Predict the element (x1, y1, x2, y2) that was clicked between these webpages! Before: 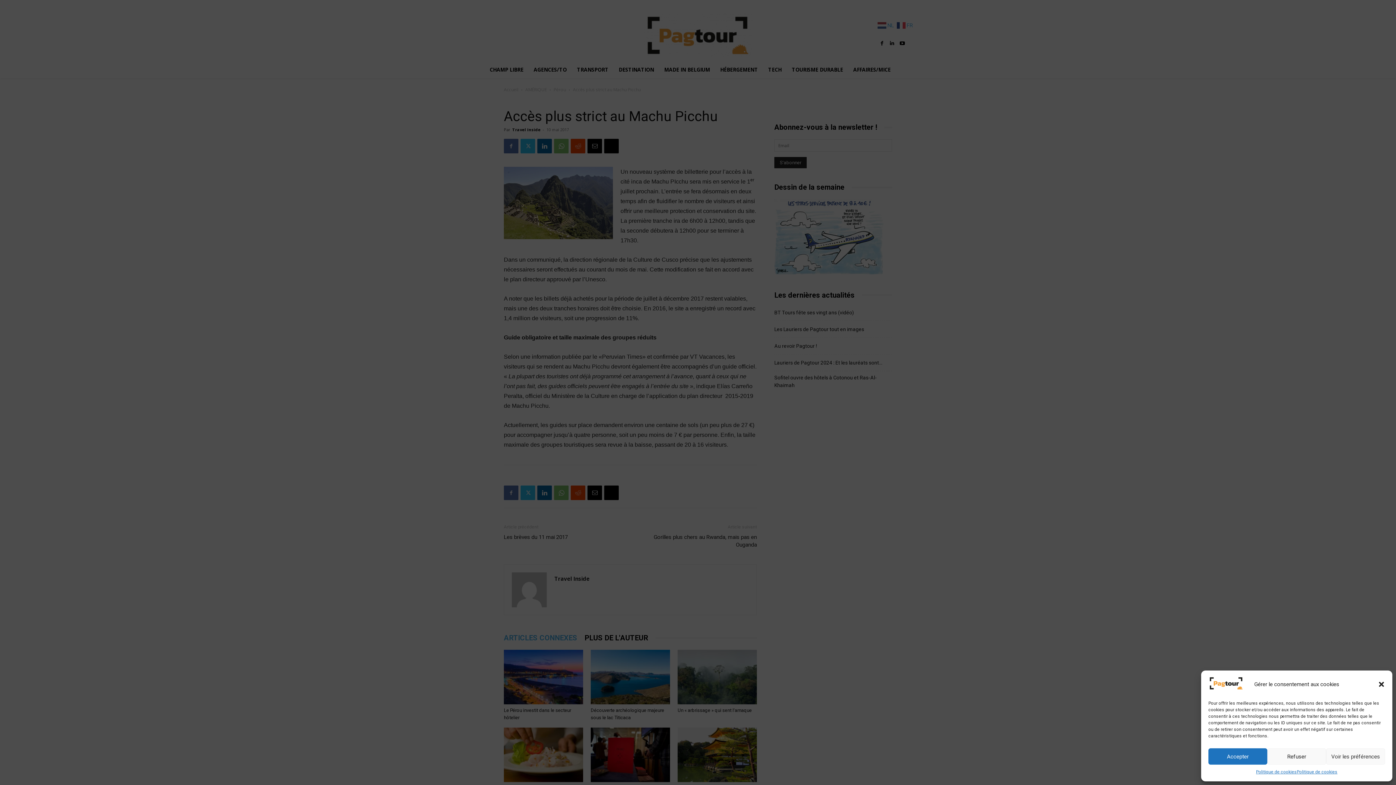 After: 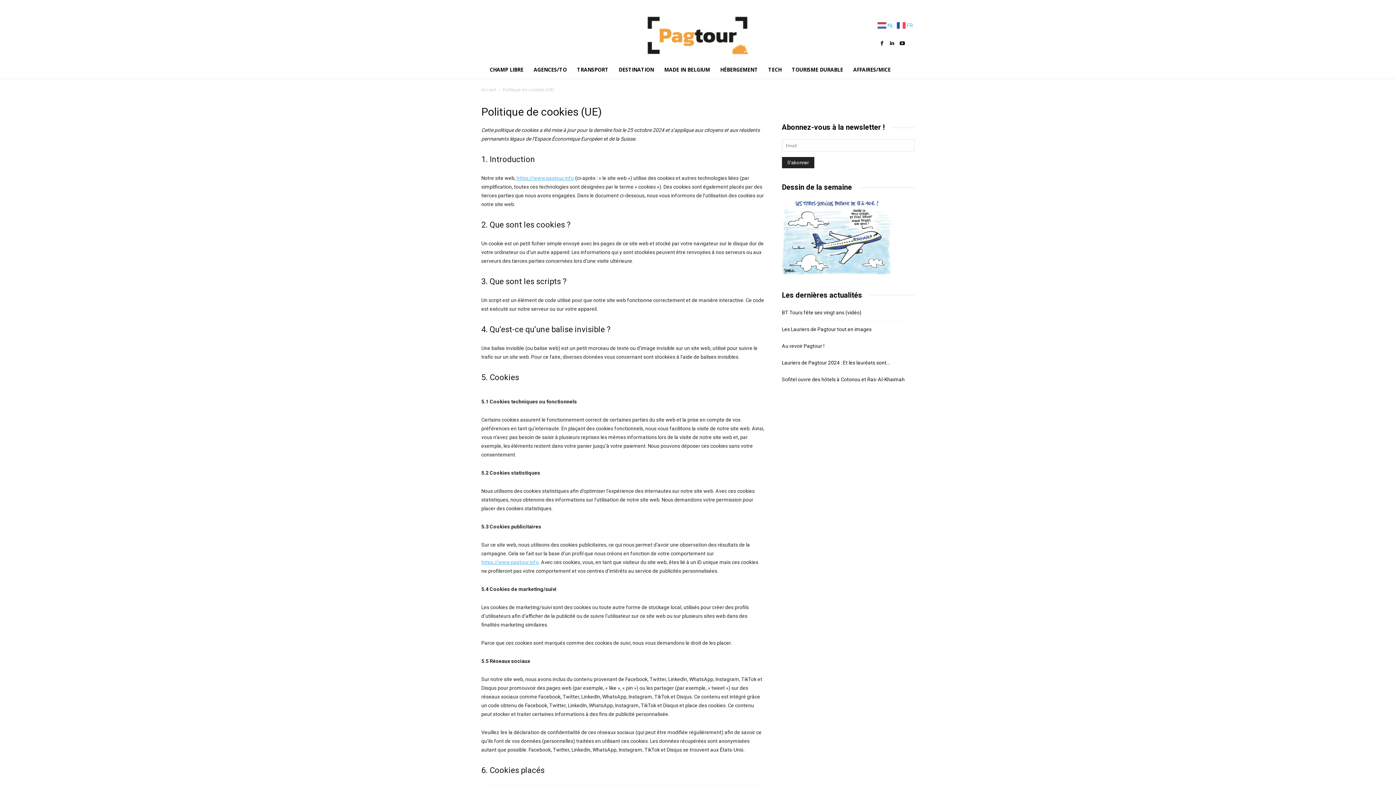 Action: bbox: (1297, 768, 1337, 776) label: Politique de cookies